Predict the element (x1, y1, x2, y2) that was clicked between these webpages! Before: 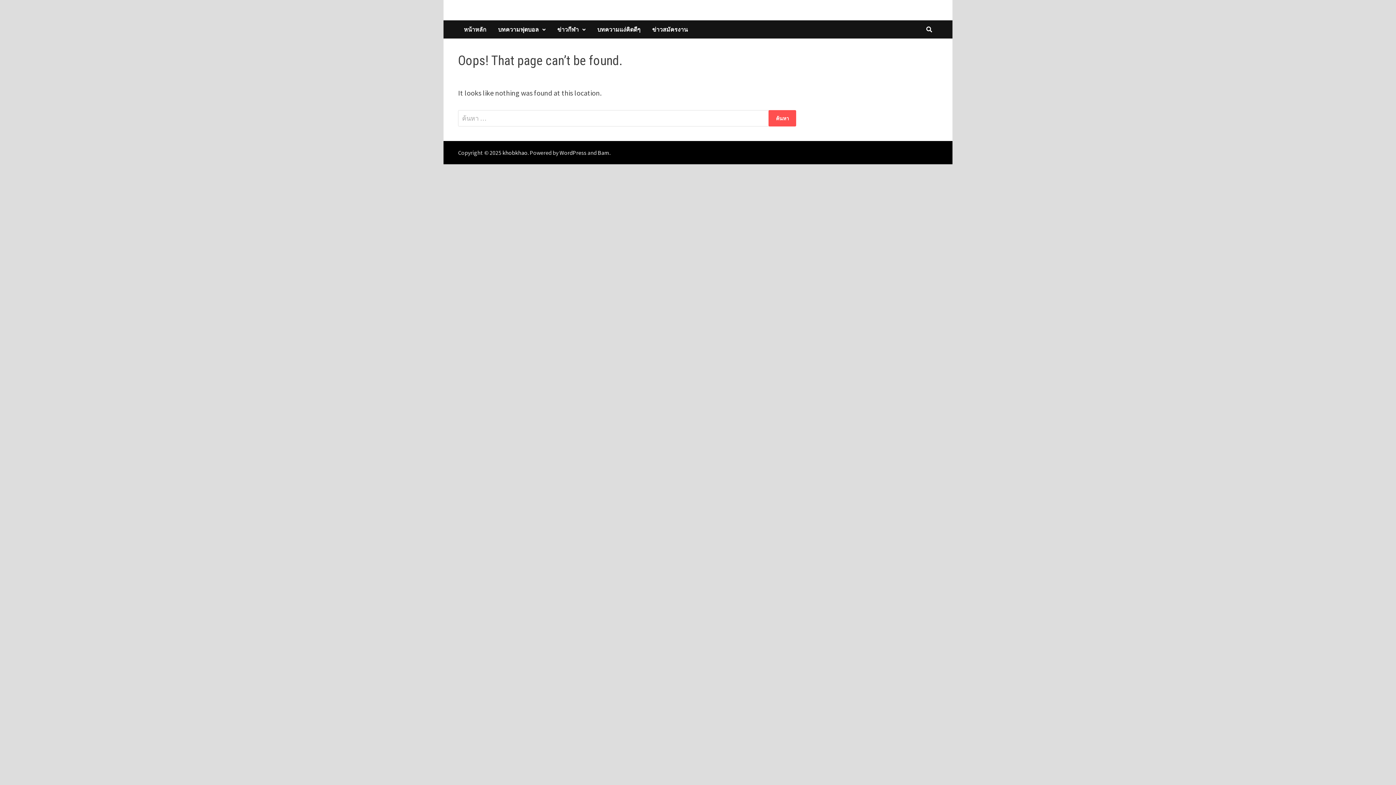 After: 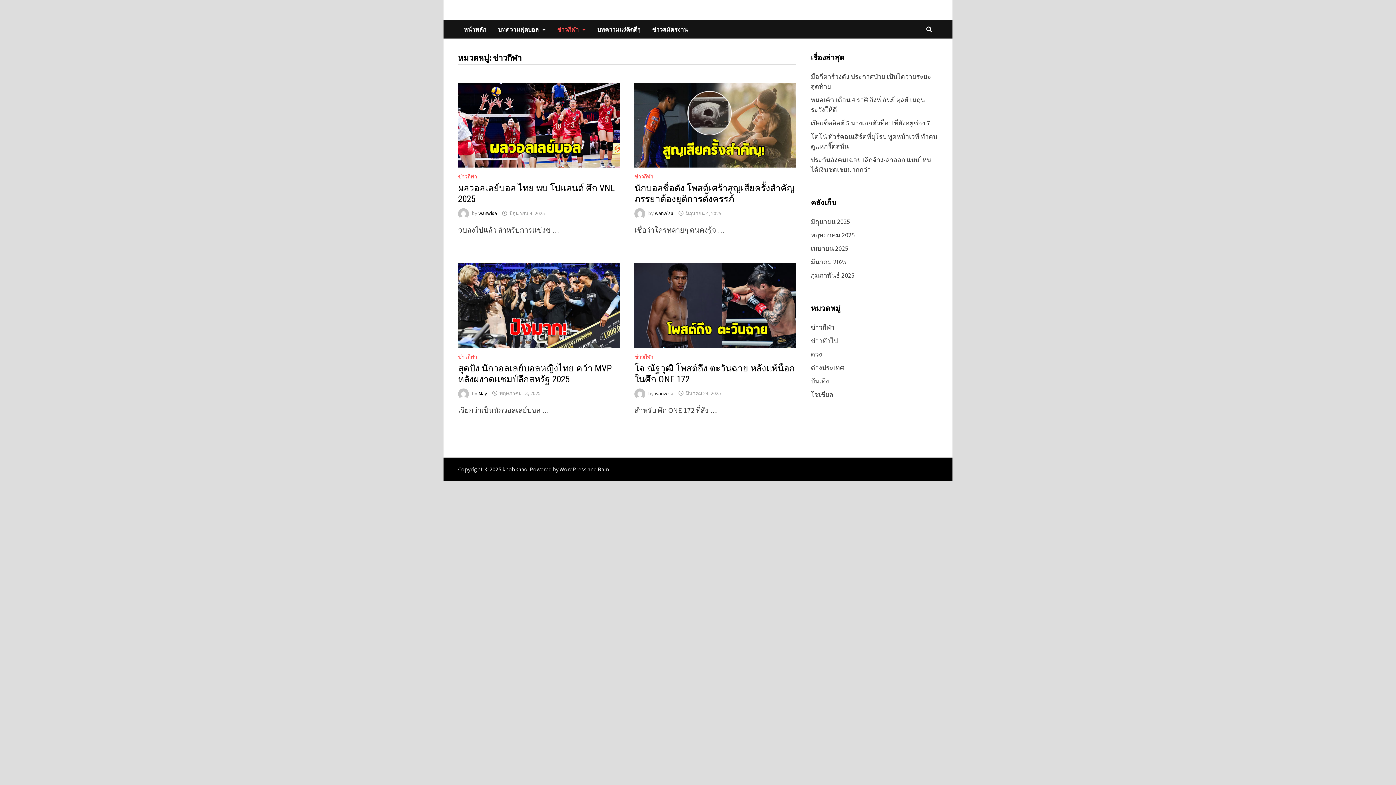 Action: label: ข่าวกีฬา bbox: (551, 20, 591, 38)